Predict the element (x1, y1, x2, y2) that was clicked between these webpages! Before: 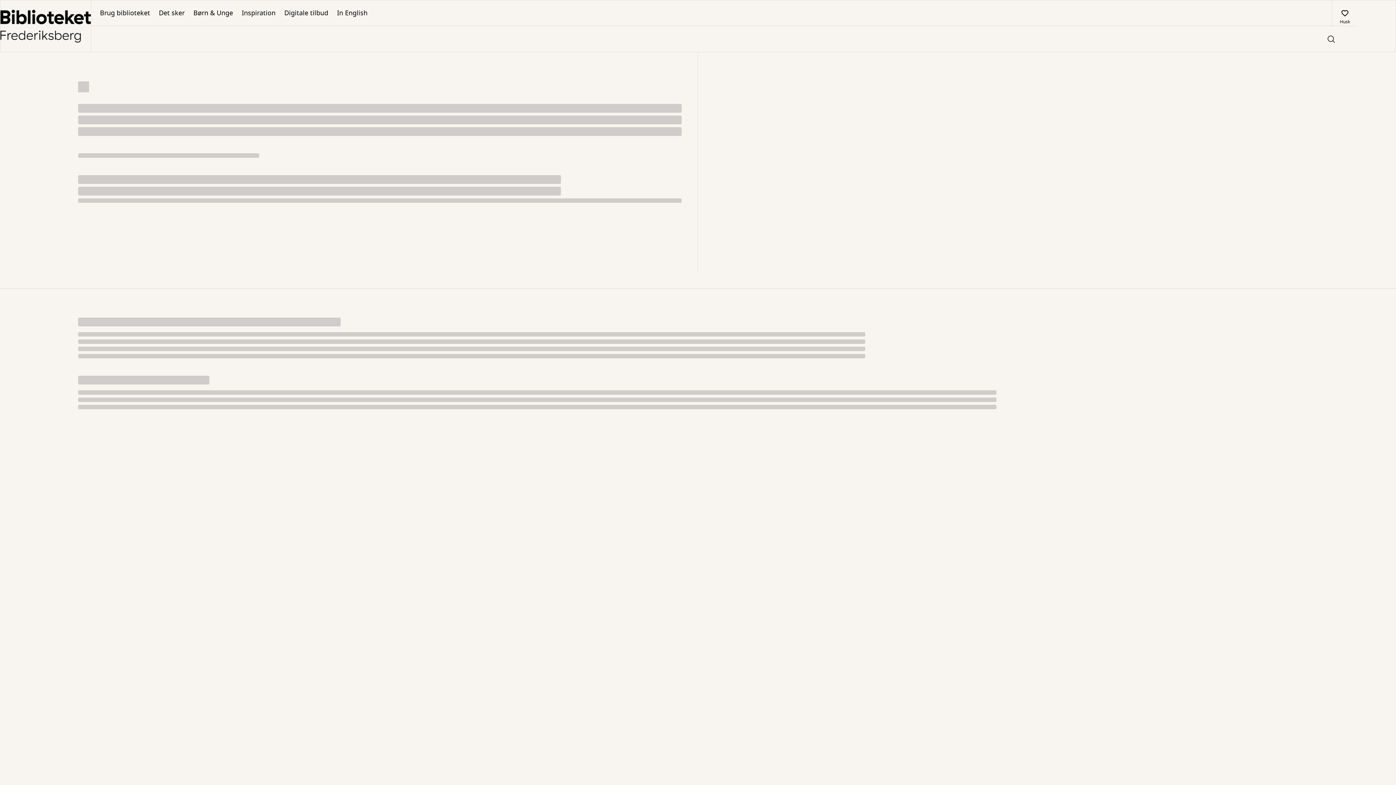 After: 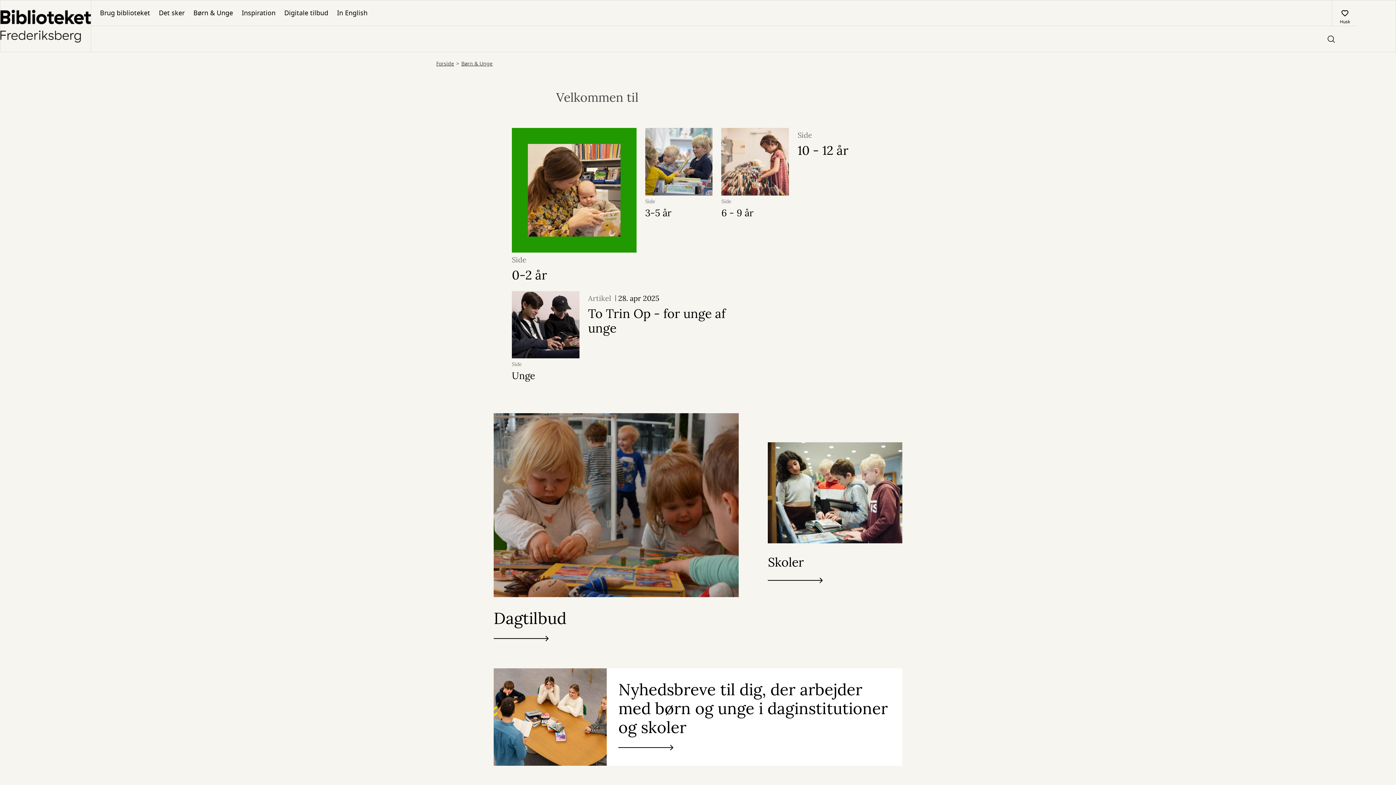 Action: label: Børn & Unge bbox: (189, 0, 237, 25)